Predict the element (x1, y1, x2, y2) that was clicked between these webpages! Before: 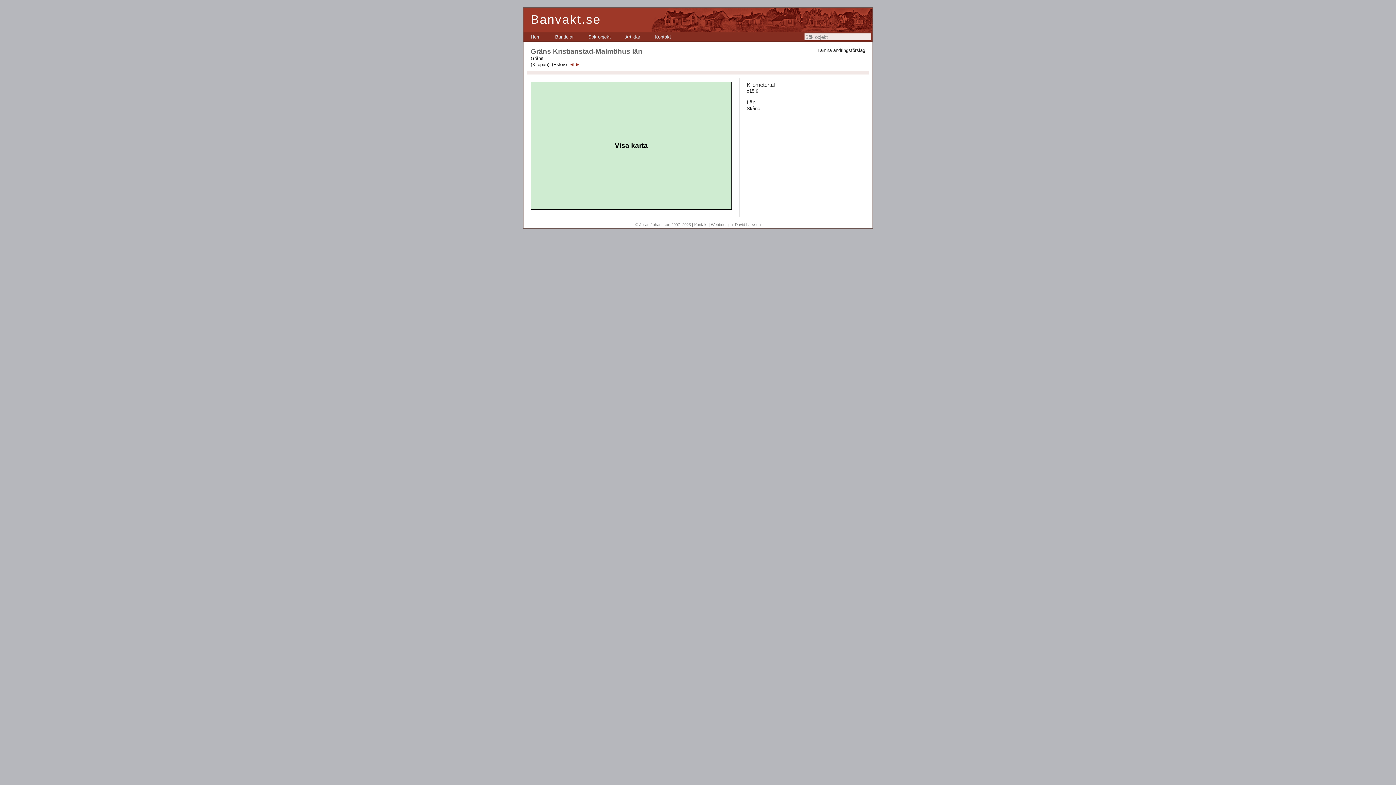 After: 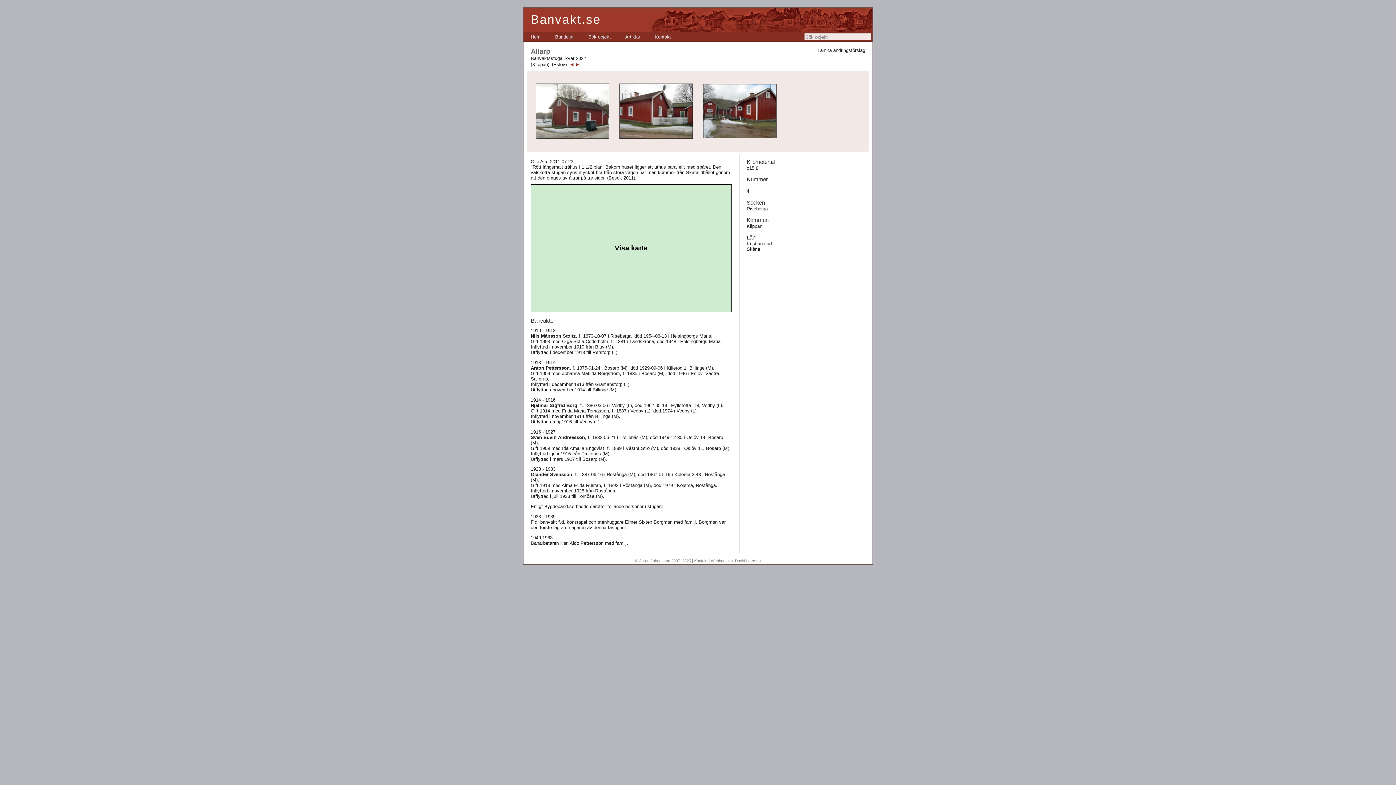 Action: bbox: (566, 61, 574, 67)